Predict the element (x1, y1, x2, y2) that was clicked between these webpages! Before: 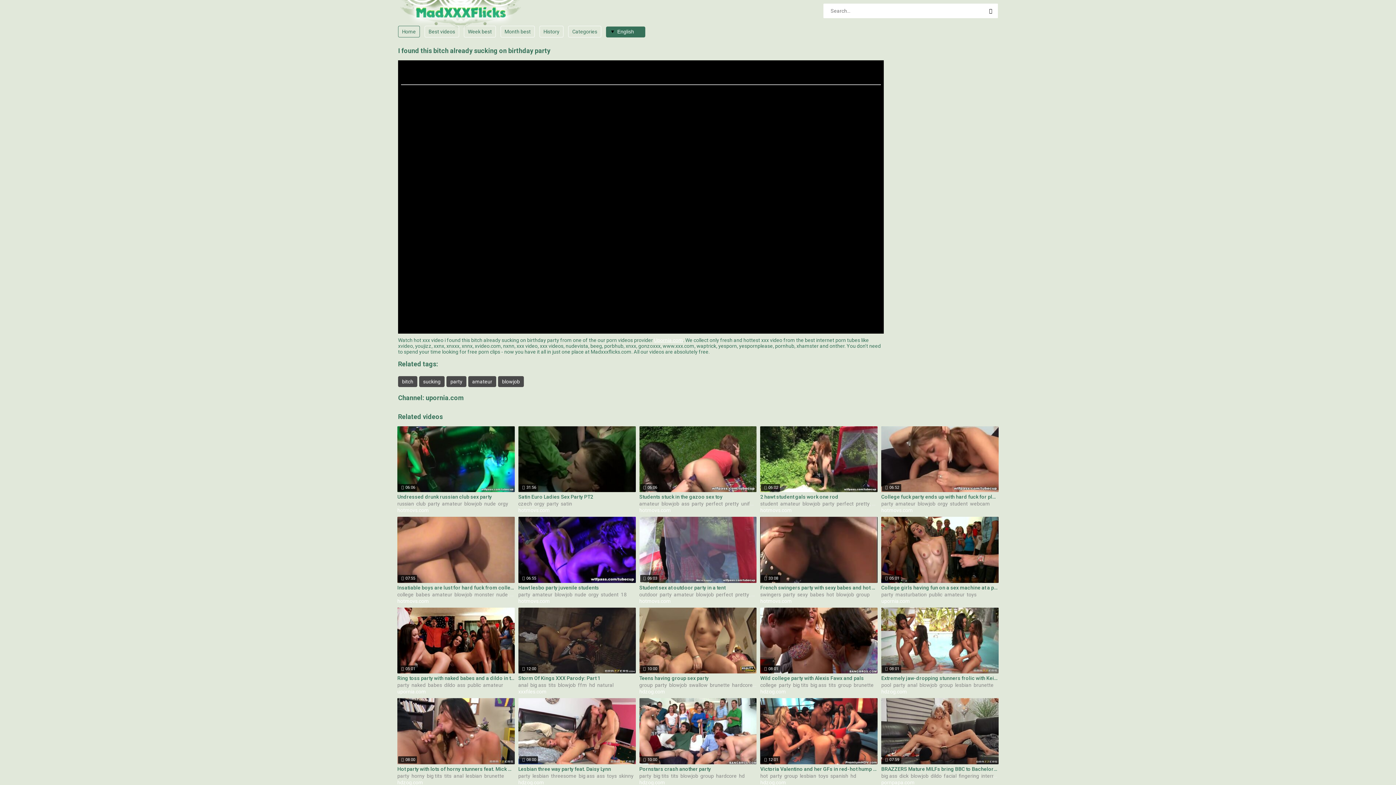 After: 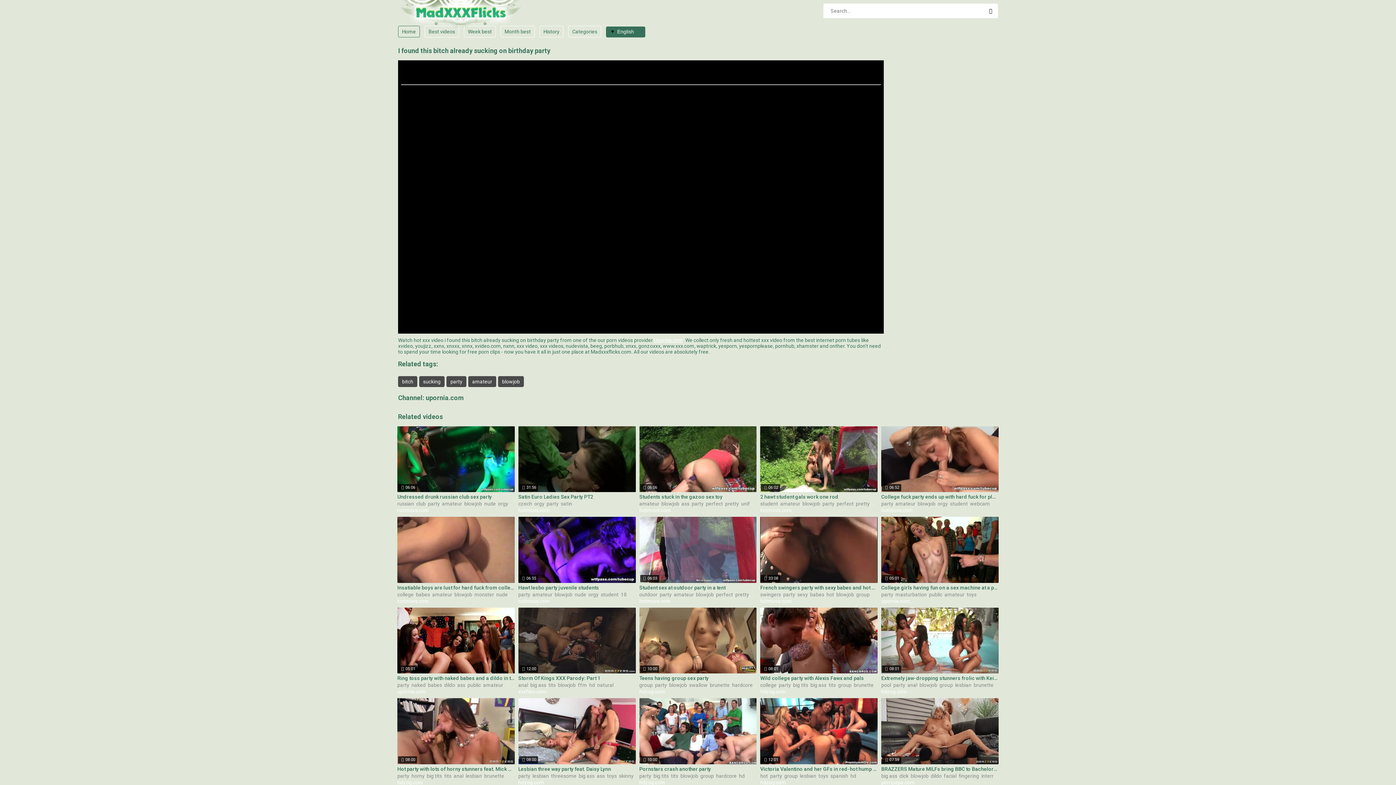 Action: label: monster bbox: (474, 591, 494, 597)